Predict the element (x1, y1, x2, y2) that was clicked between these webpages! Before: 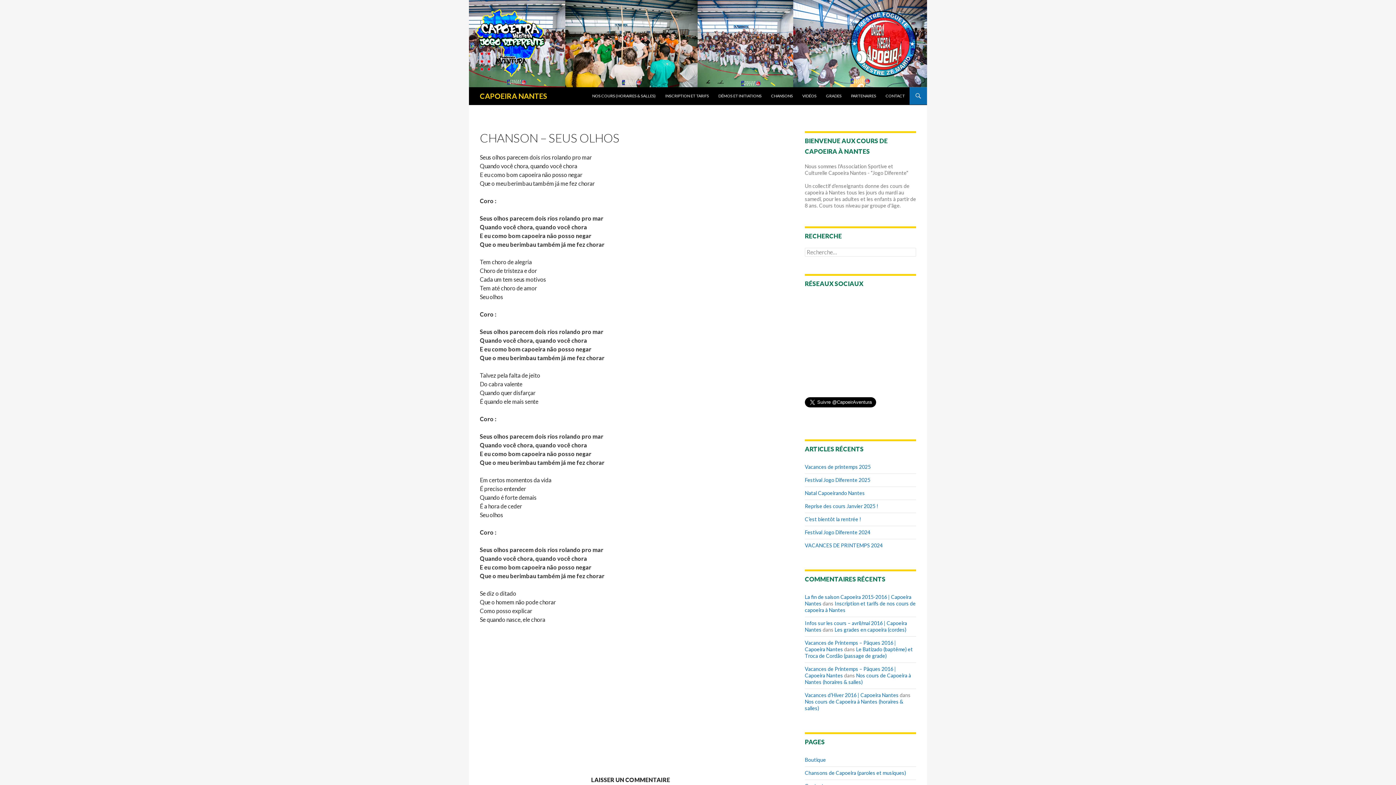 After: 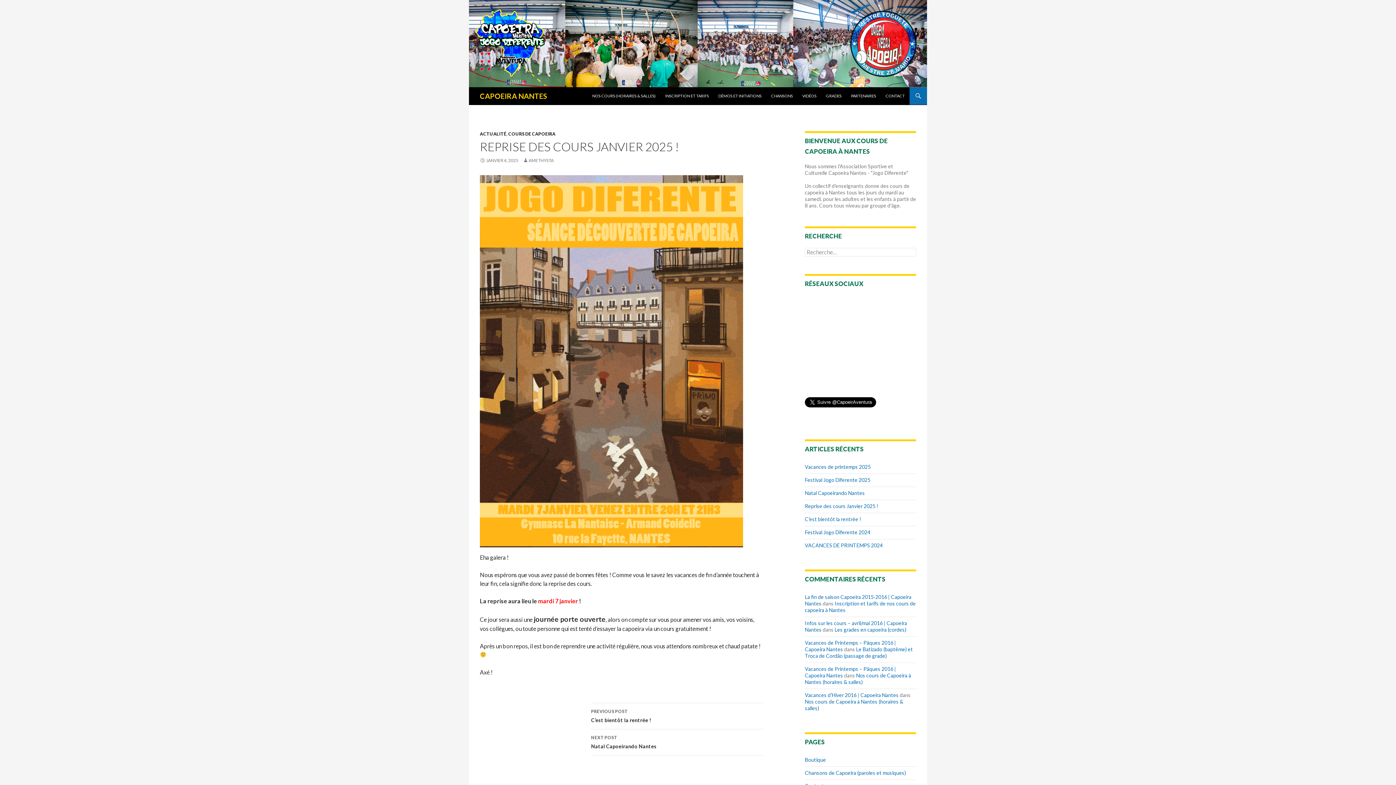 Action: label: Reprise des cours Janvier 2025 ! bbox: (805, 503, 878, 509)